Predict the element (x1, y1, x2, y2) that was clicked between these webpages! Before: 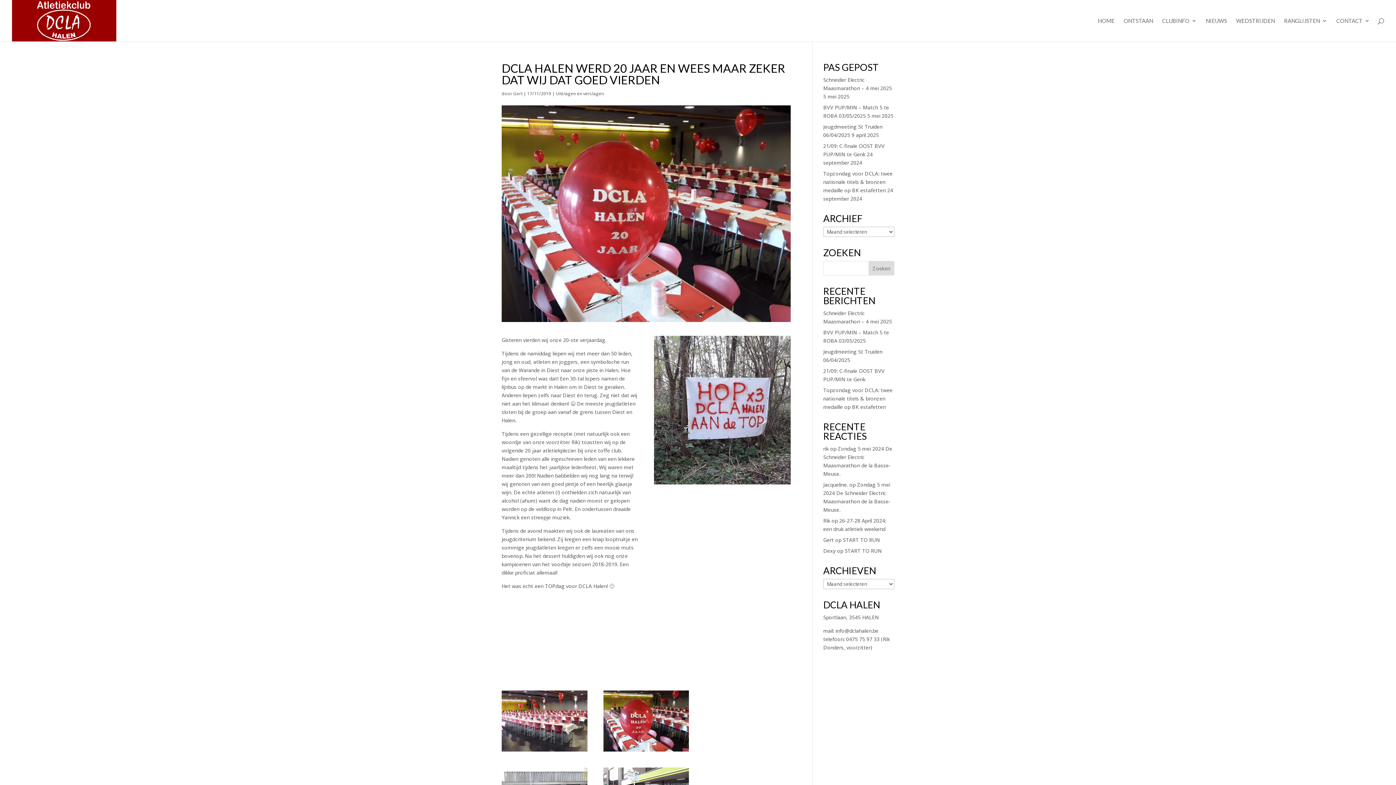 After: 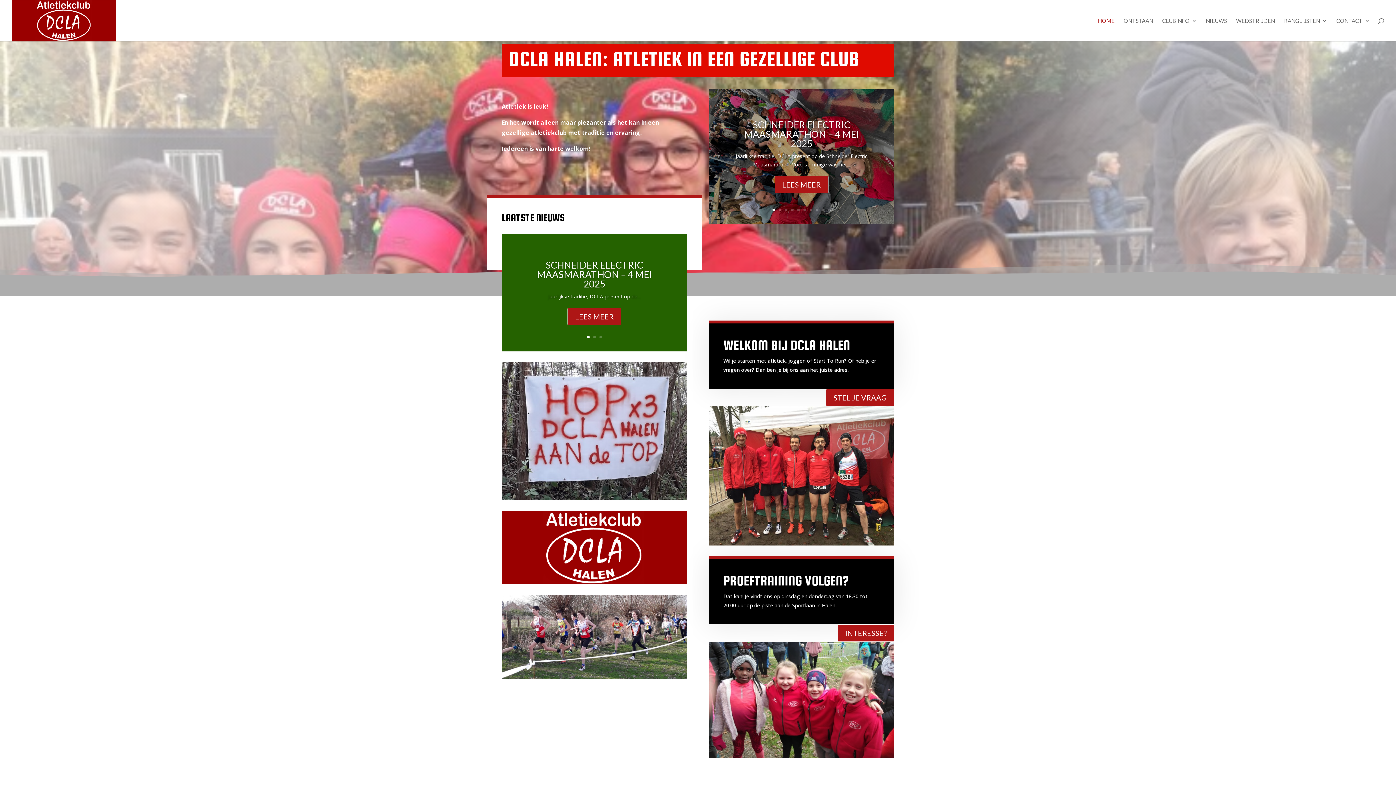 Action: label: Rik bbox: (823, 517, 830, 524)